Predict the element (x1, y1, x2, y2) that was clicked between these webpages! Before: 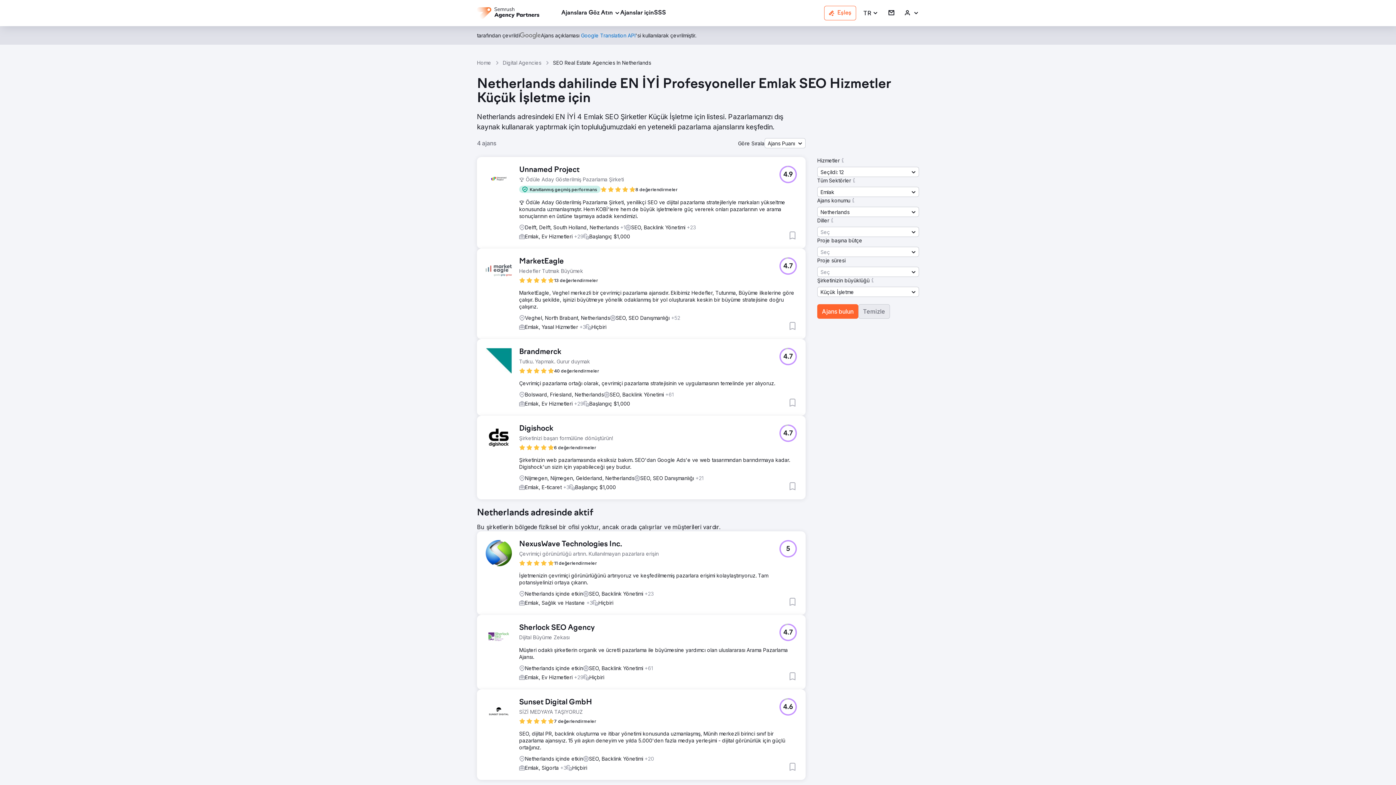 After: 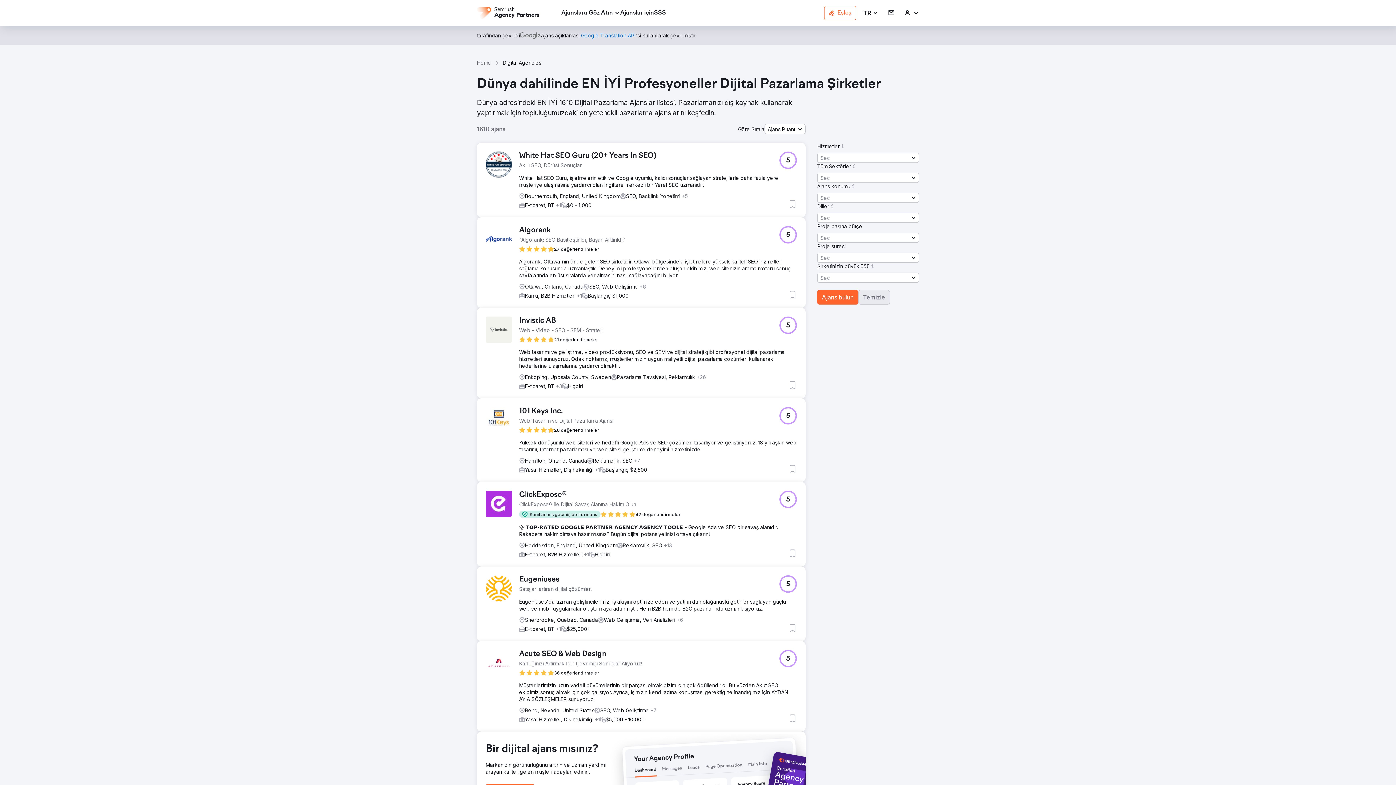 Action: bbox: (502, 59, 541, 66) label: Digital Agencies